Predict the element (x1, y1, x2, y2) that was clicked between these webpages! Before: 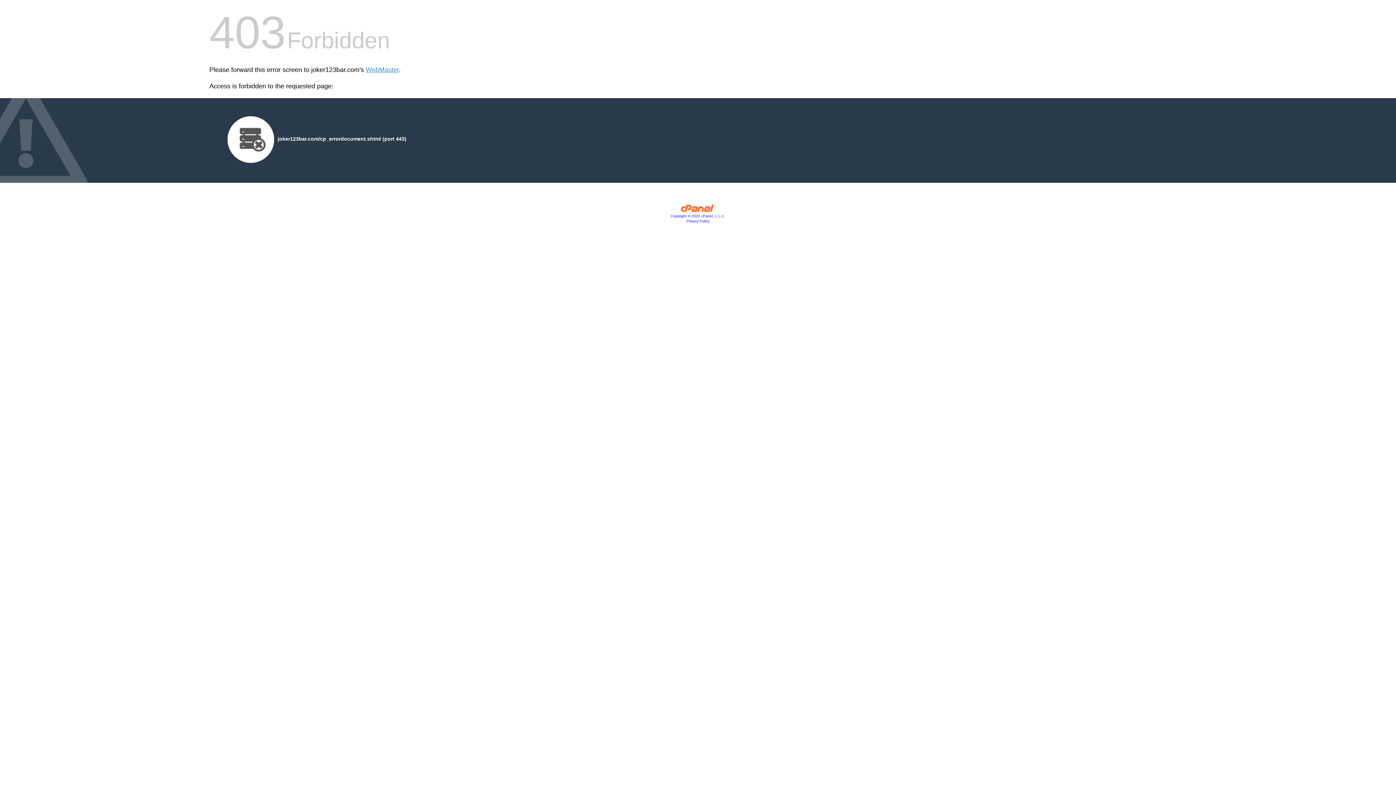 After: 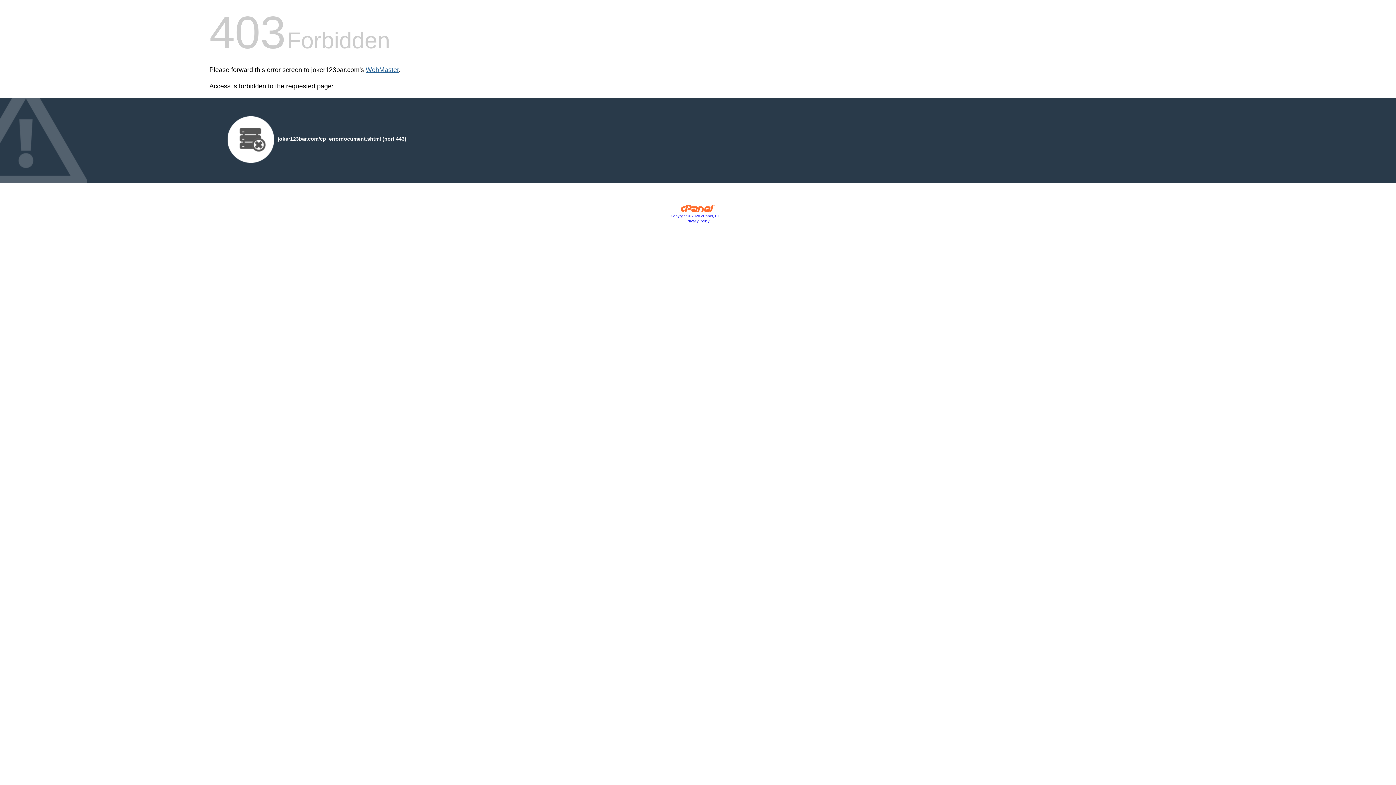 Action: bbox: (365, 66, 398, 73) label: WebMaster